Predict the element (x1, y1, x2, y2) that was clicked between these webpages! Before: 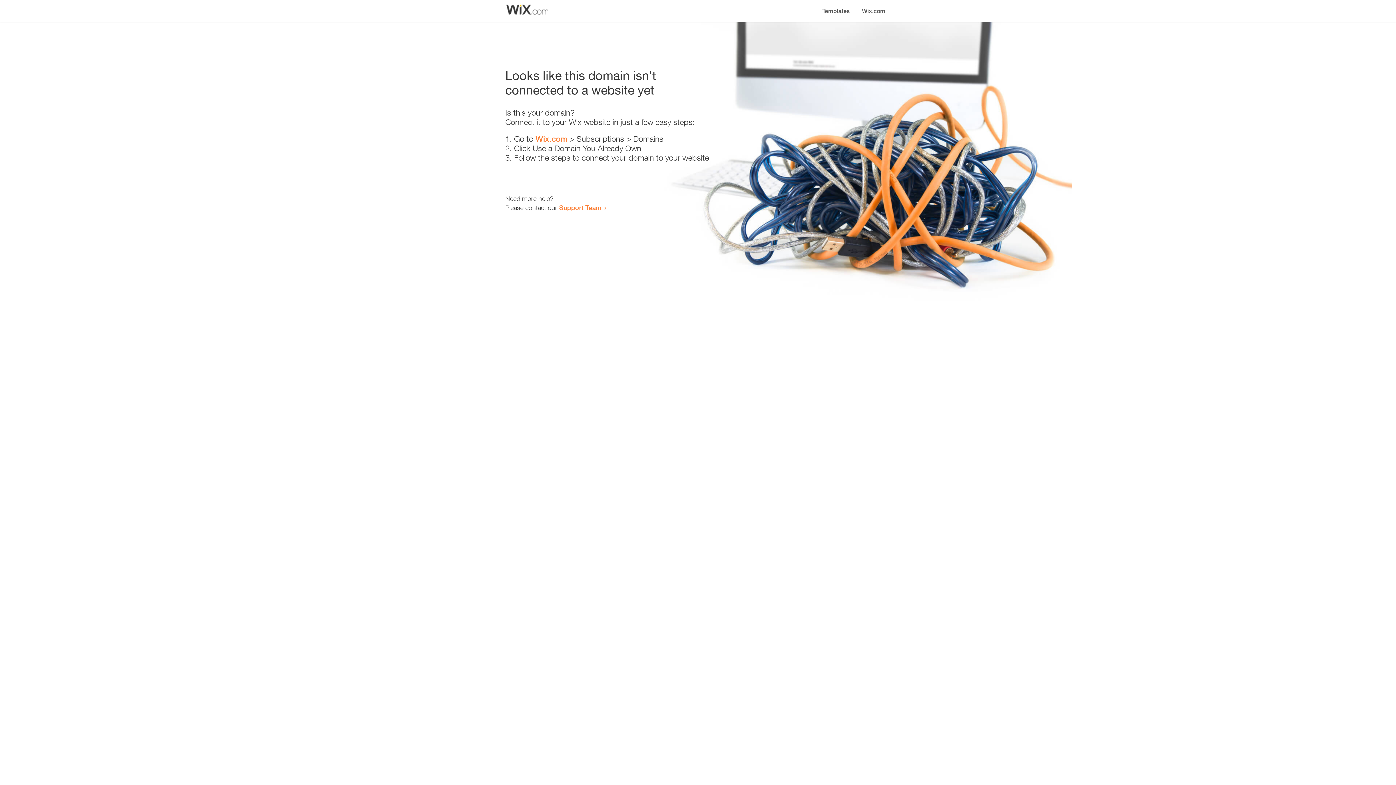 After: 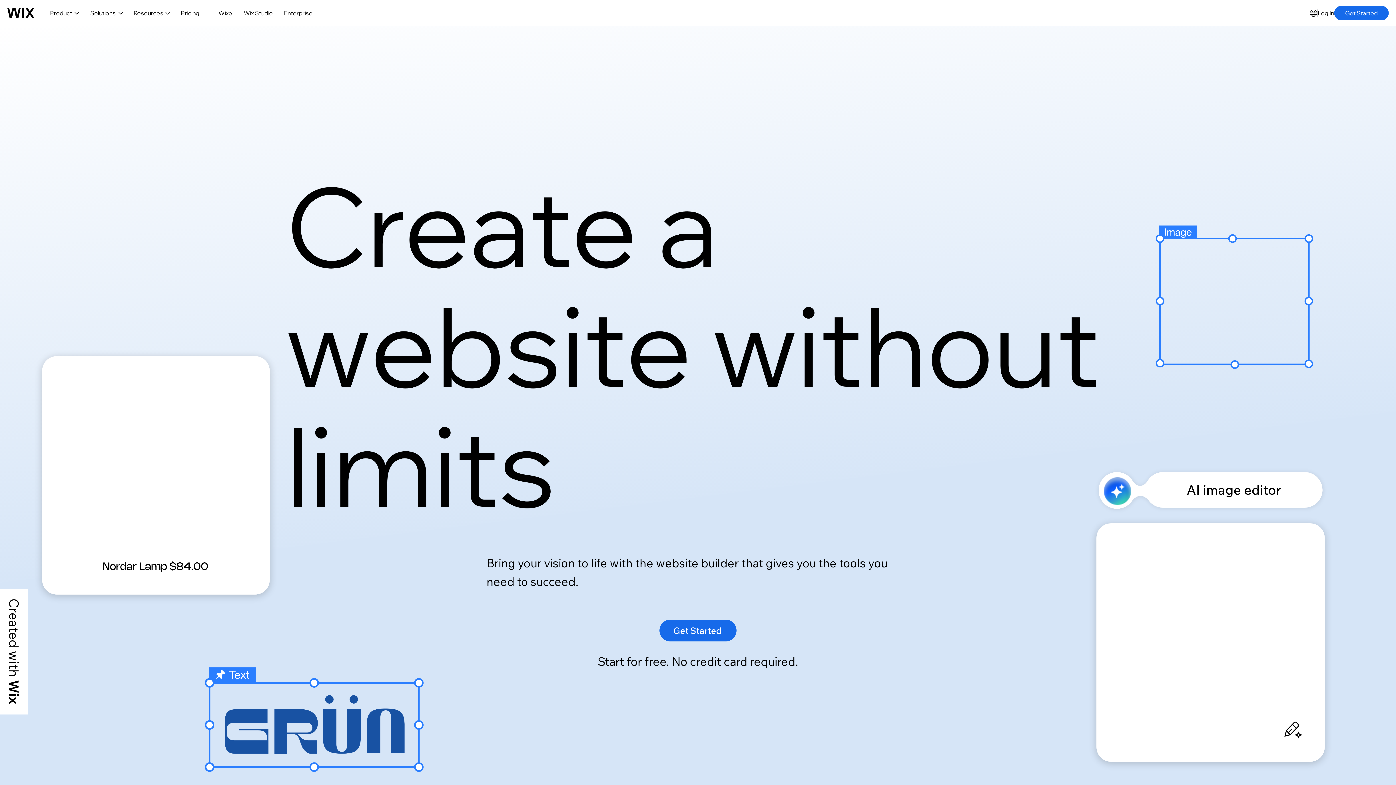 Action: bbox: (856, 0, 890, 14) label: Wix.com